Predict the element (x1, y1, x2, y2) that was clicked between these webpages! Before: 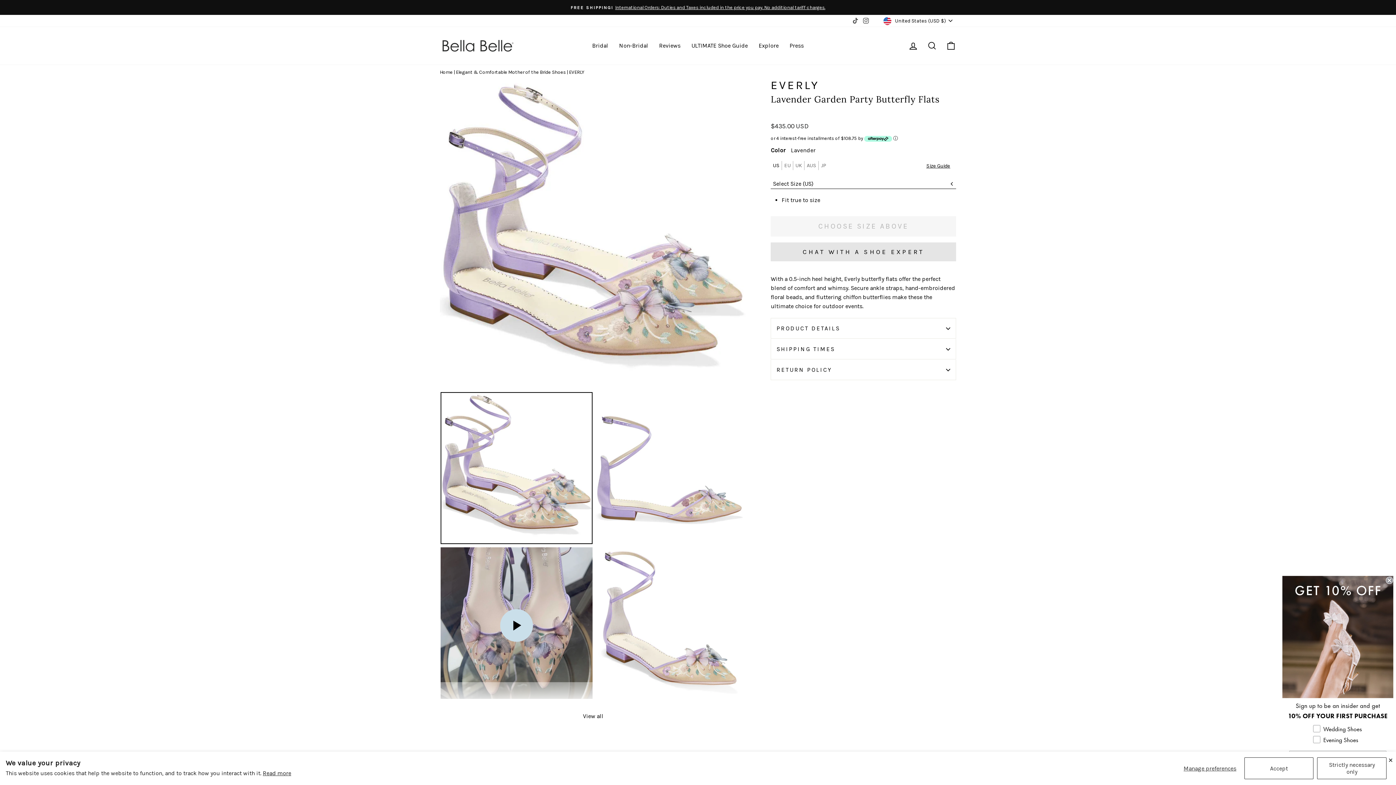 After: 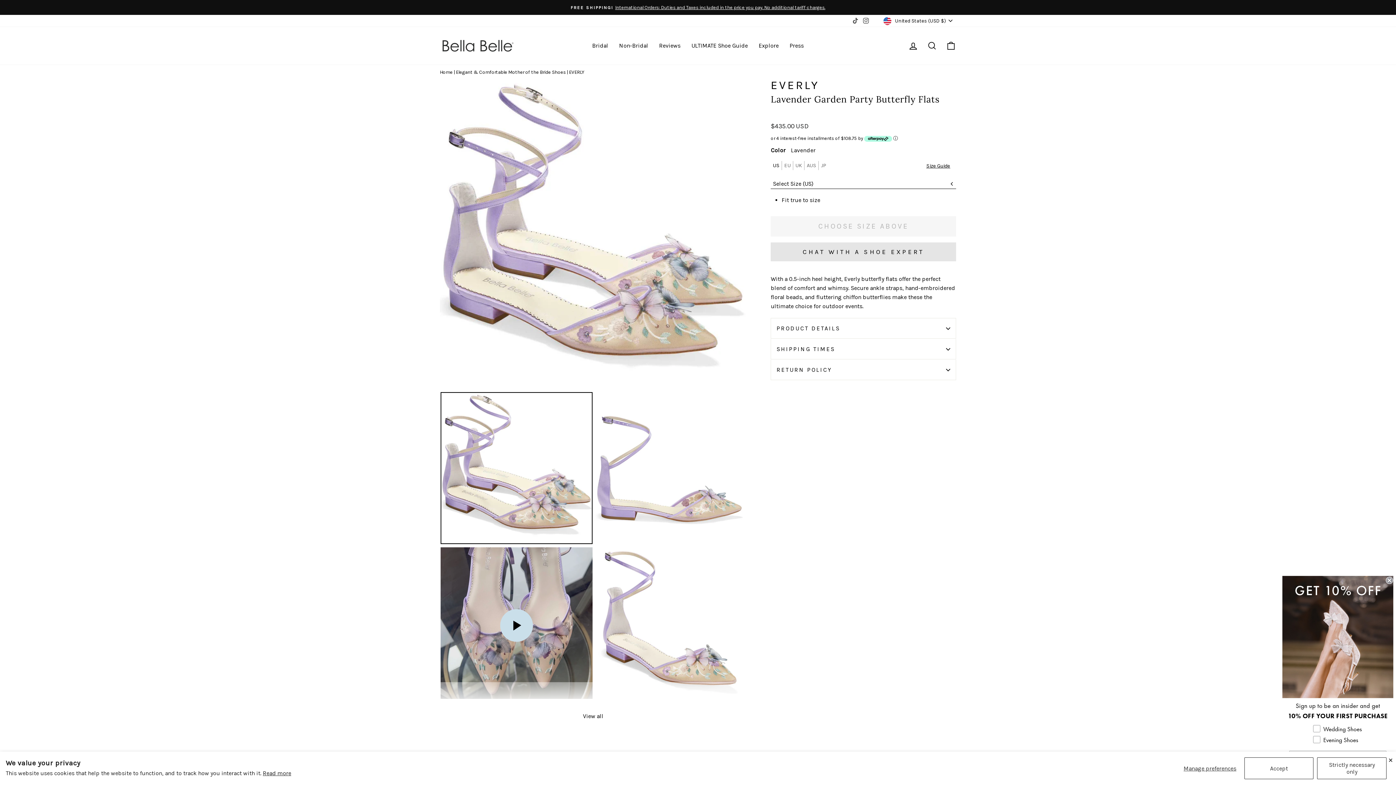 Action: bbox: (770, 160, 782, 170) label: US